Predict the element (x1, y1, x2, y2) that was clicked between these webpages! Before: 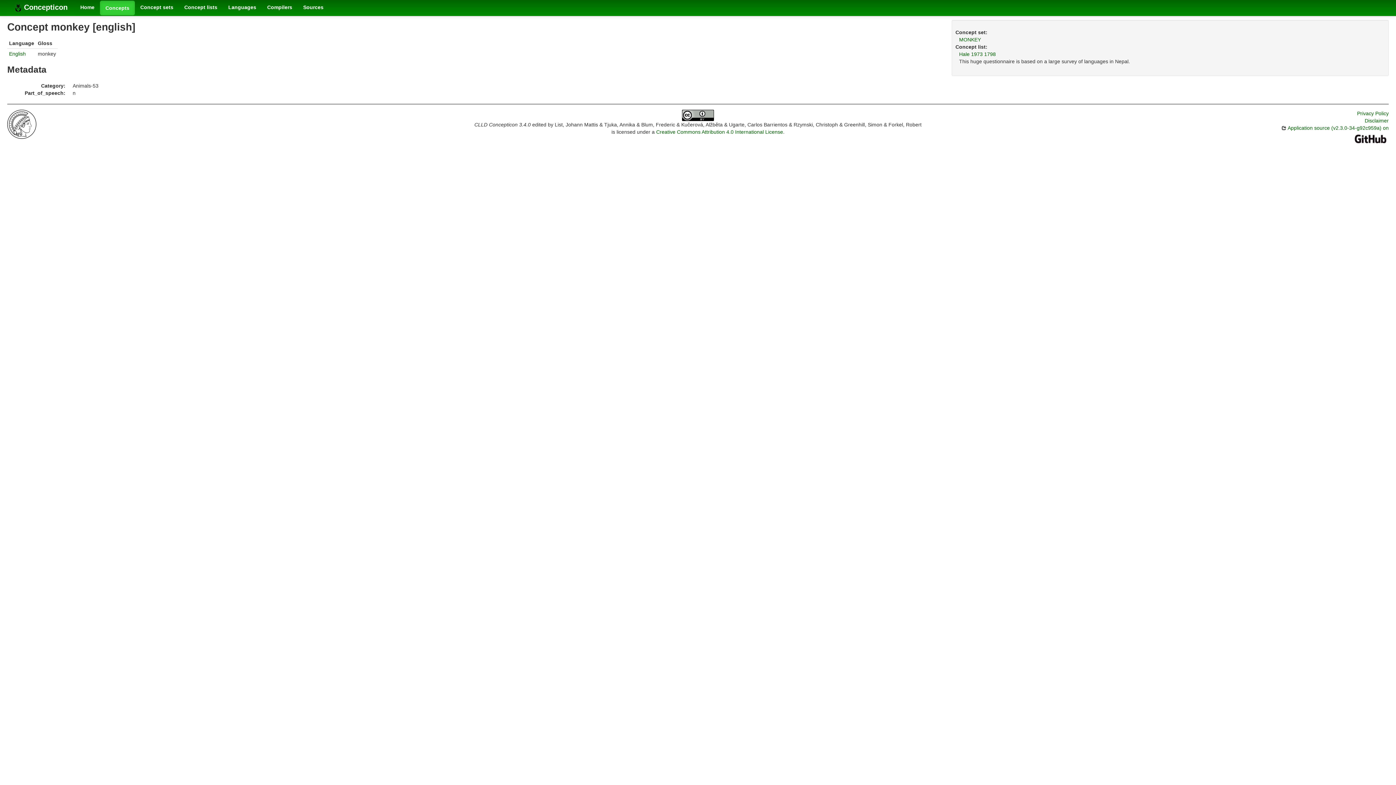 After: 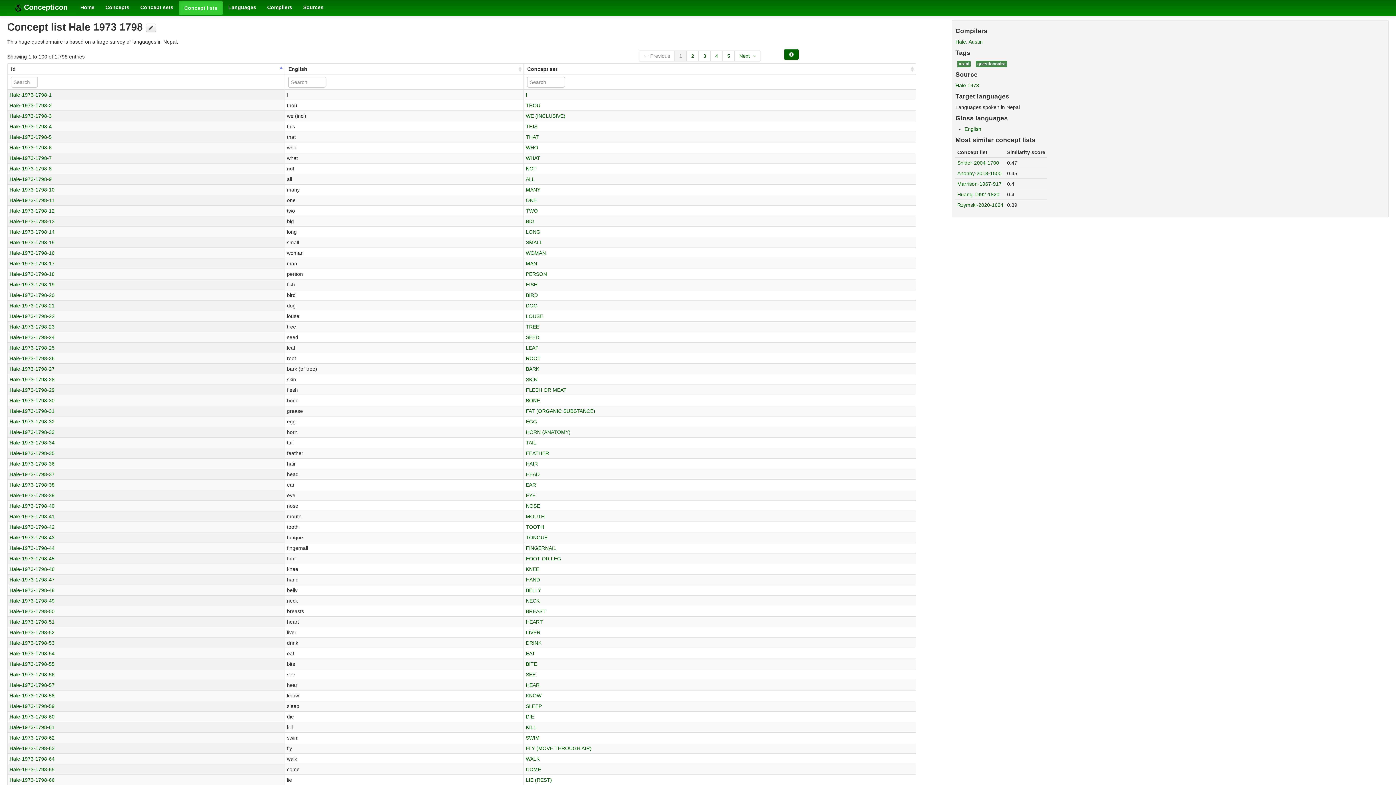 Action: label: Hale 1973 1798 bbox: (959, 51, 996, 57)